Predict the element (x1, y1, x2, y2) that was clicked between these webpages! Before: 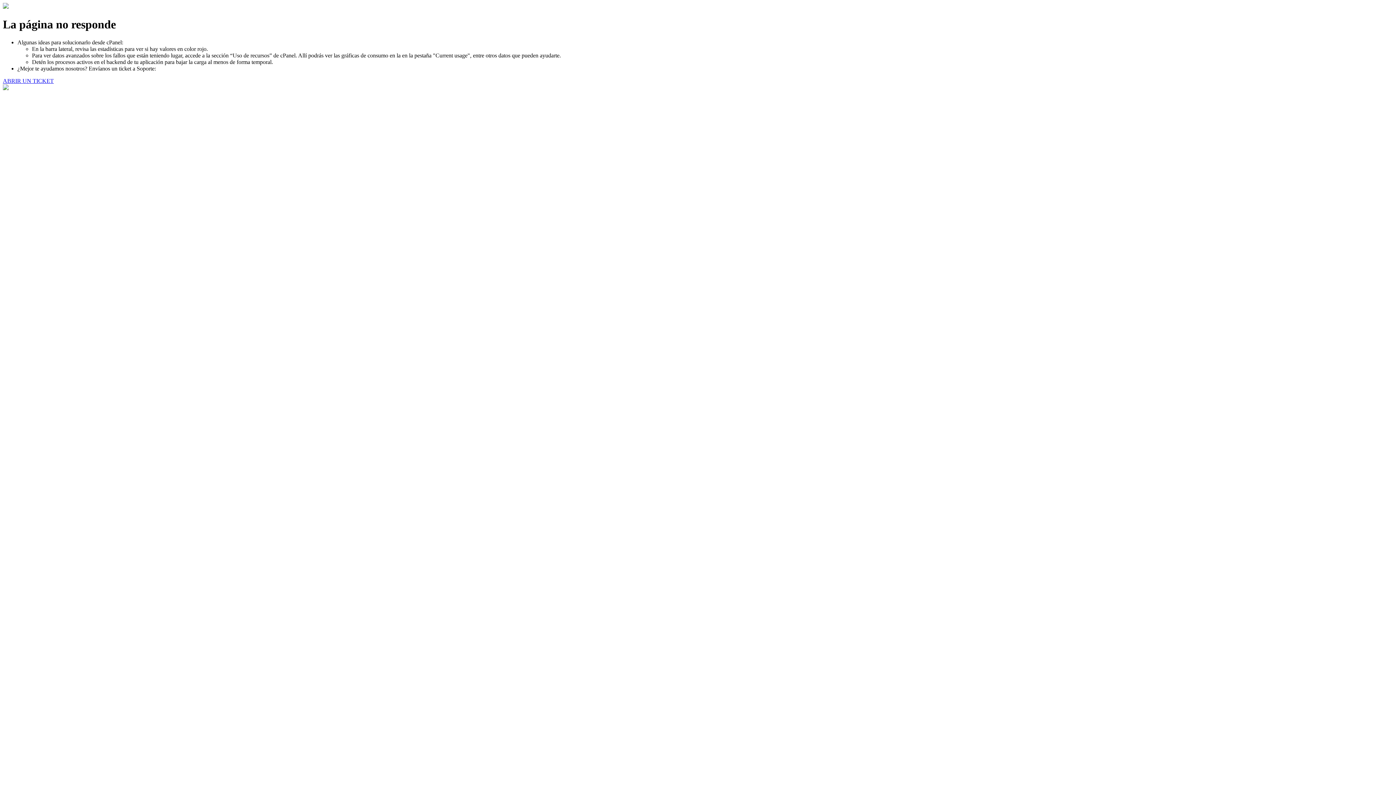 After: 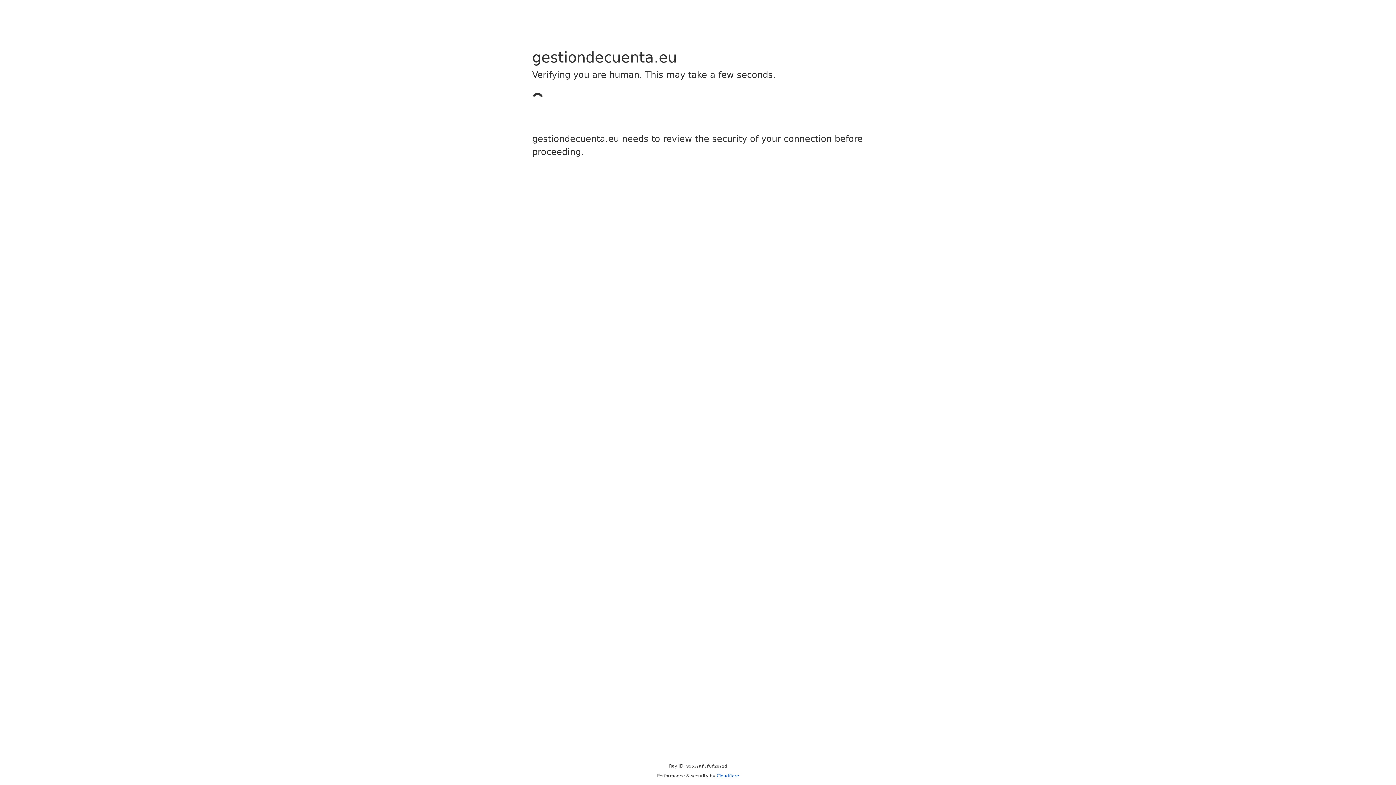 Action: label: ABRIR UN TICKET bbox: (2, 77, 53, 83)